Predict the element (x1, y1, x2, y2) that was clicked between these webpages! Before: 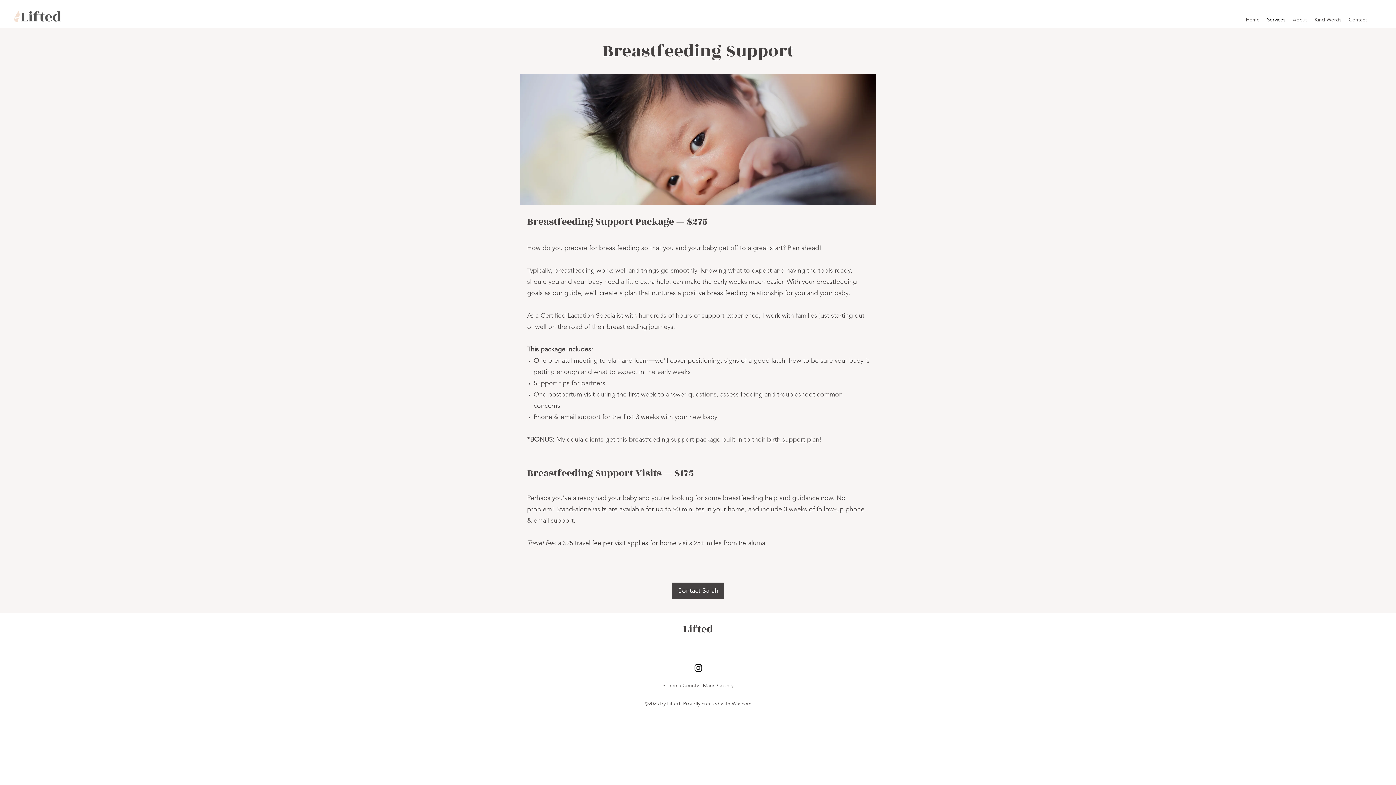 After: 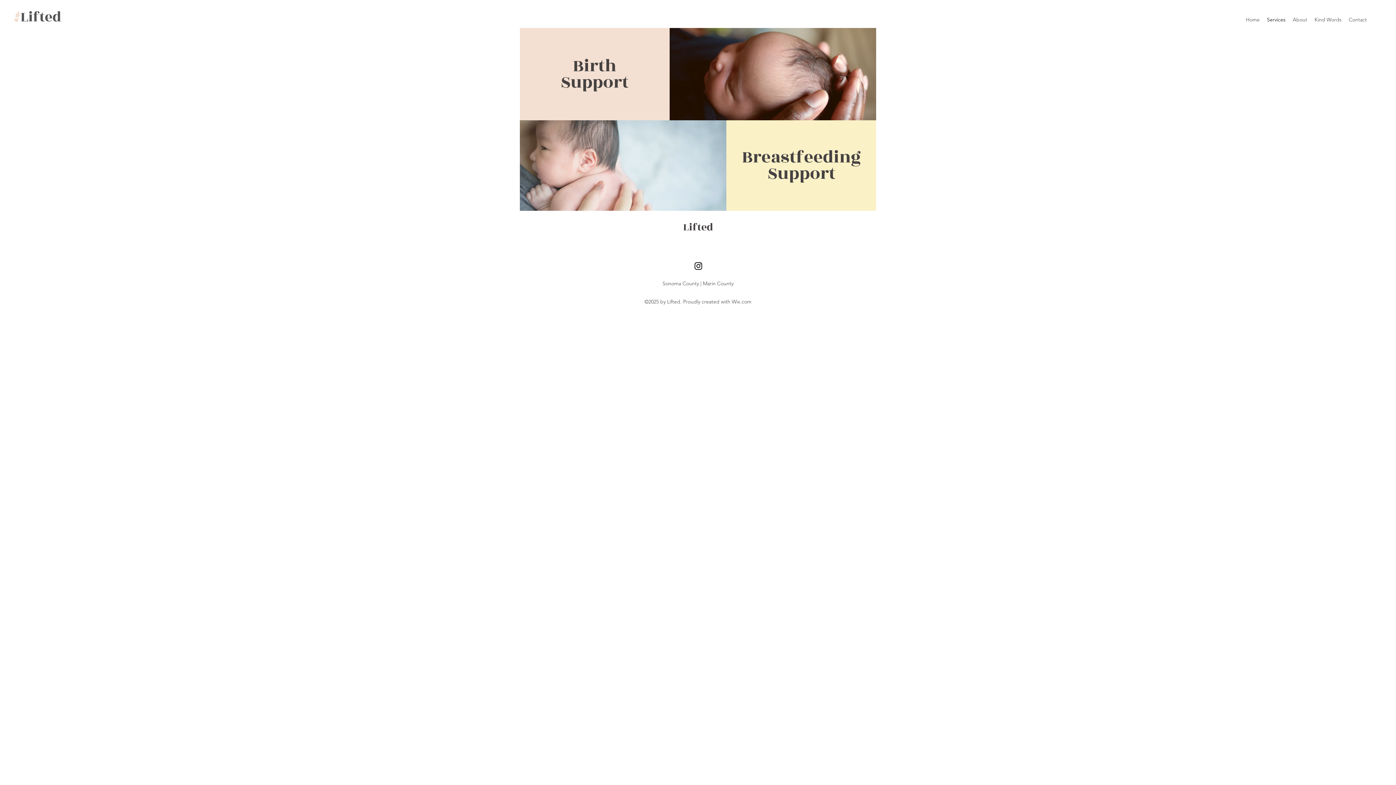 Action: label: Services bbox: (1263, 14, 1289, 25)